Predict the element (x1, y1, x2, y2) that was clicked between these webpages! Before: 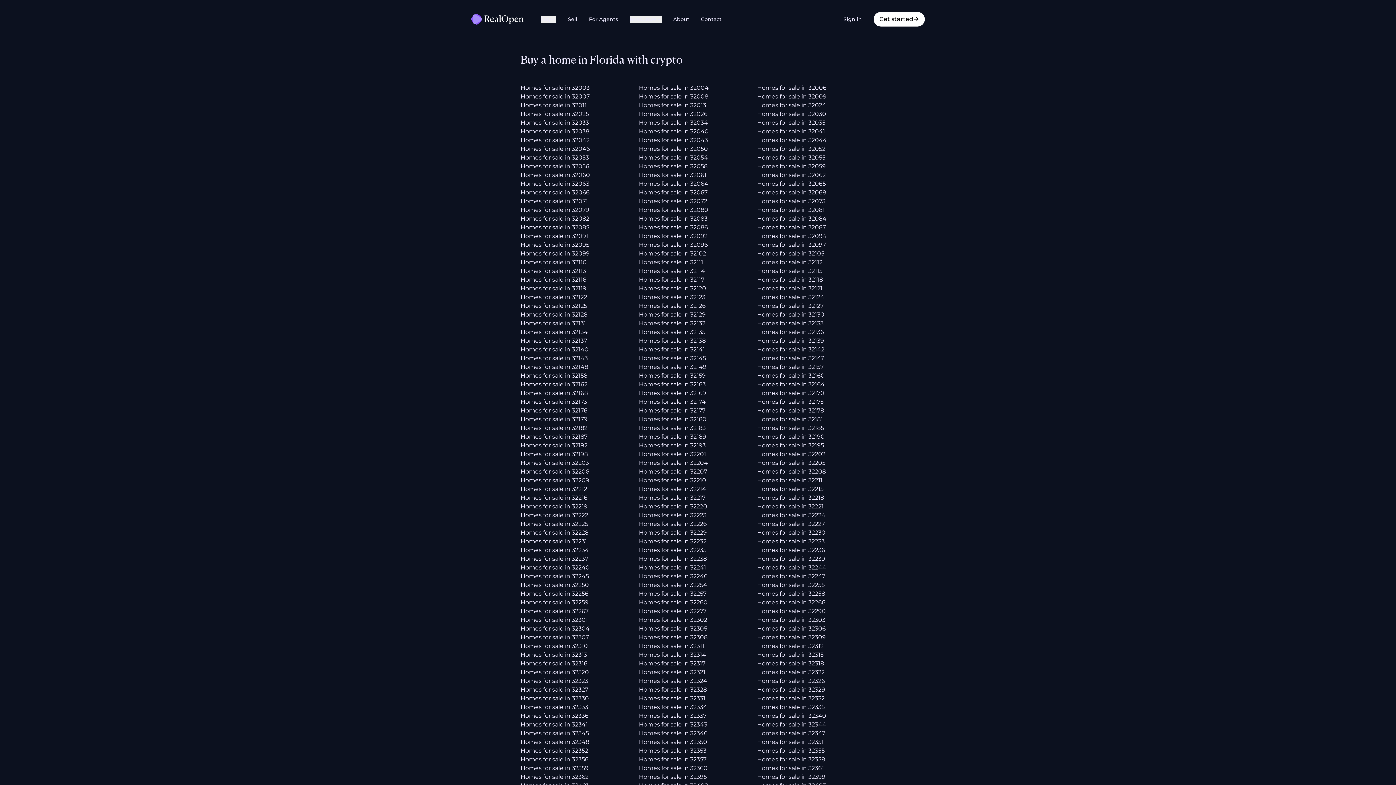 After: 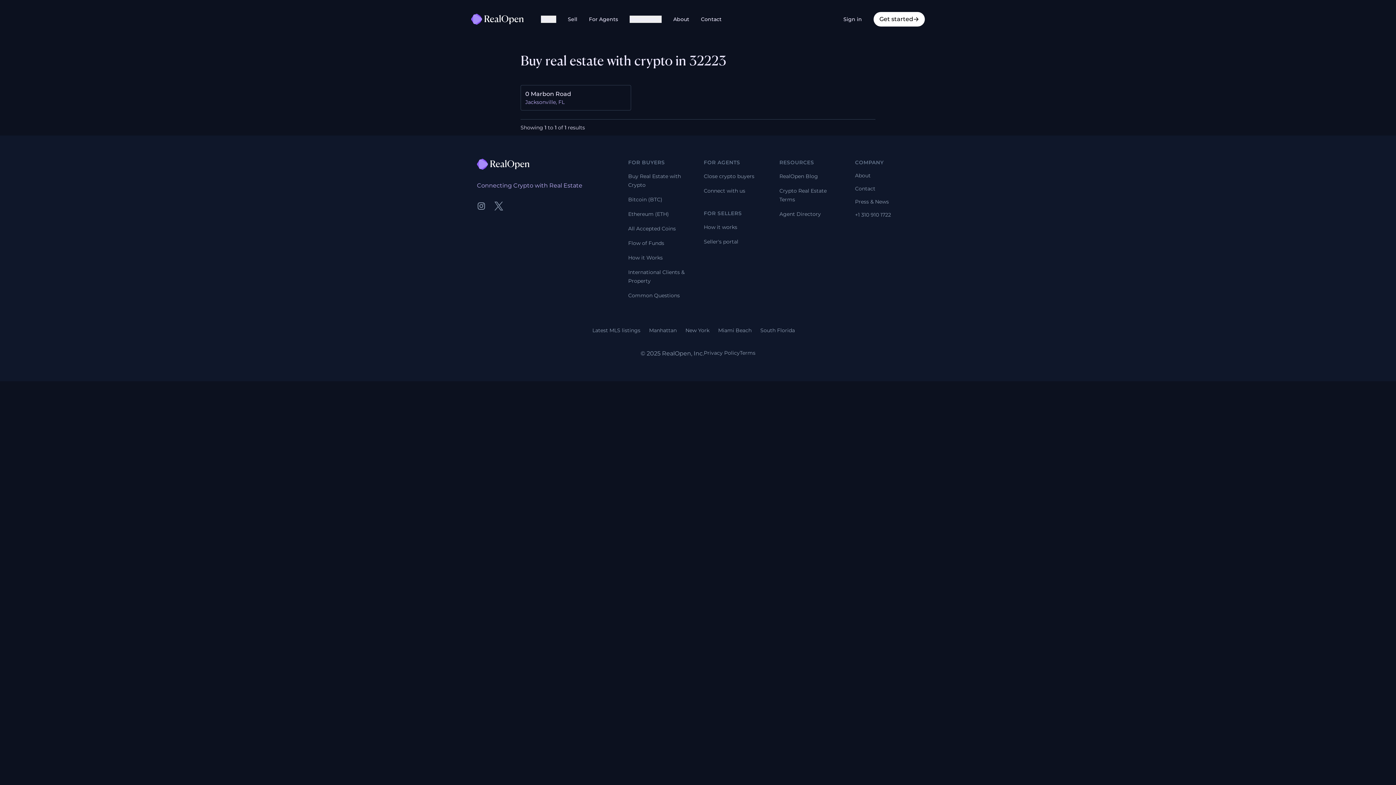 Action: bbox: (639, 512, 706, 518) label: Homes for sale in 32223